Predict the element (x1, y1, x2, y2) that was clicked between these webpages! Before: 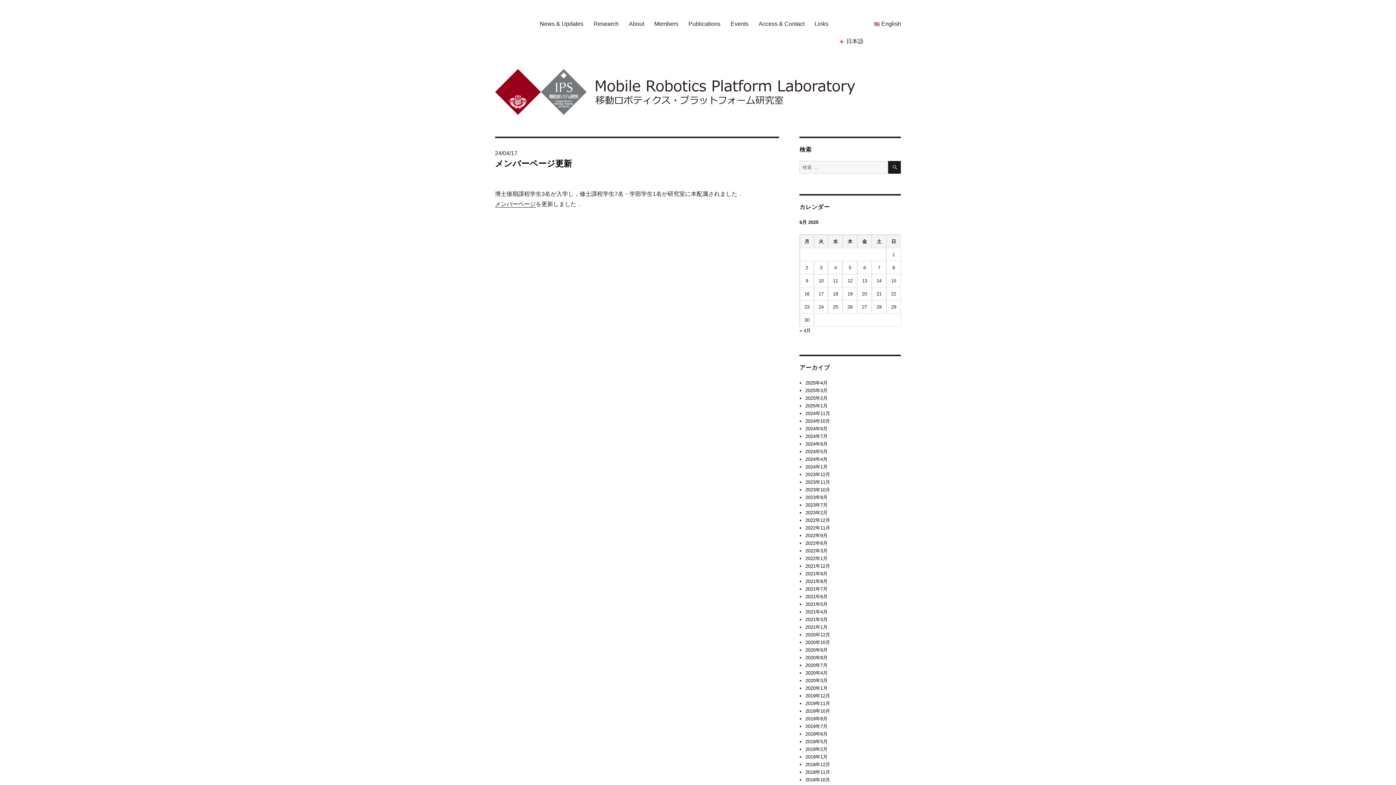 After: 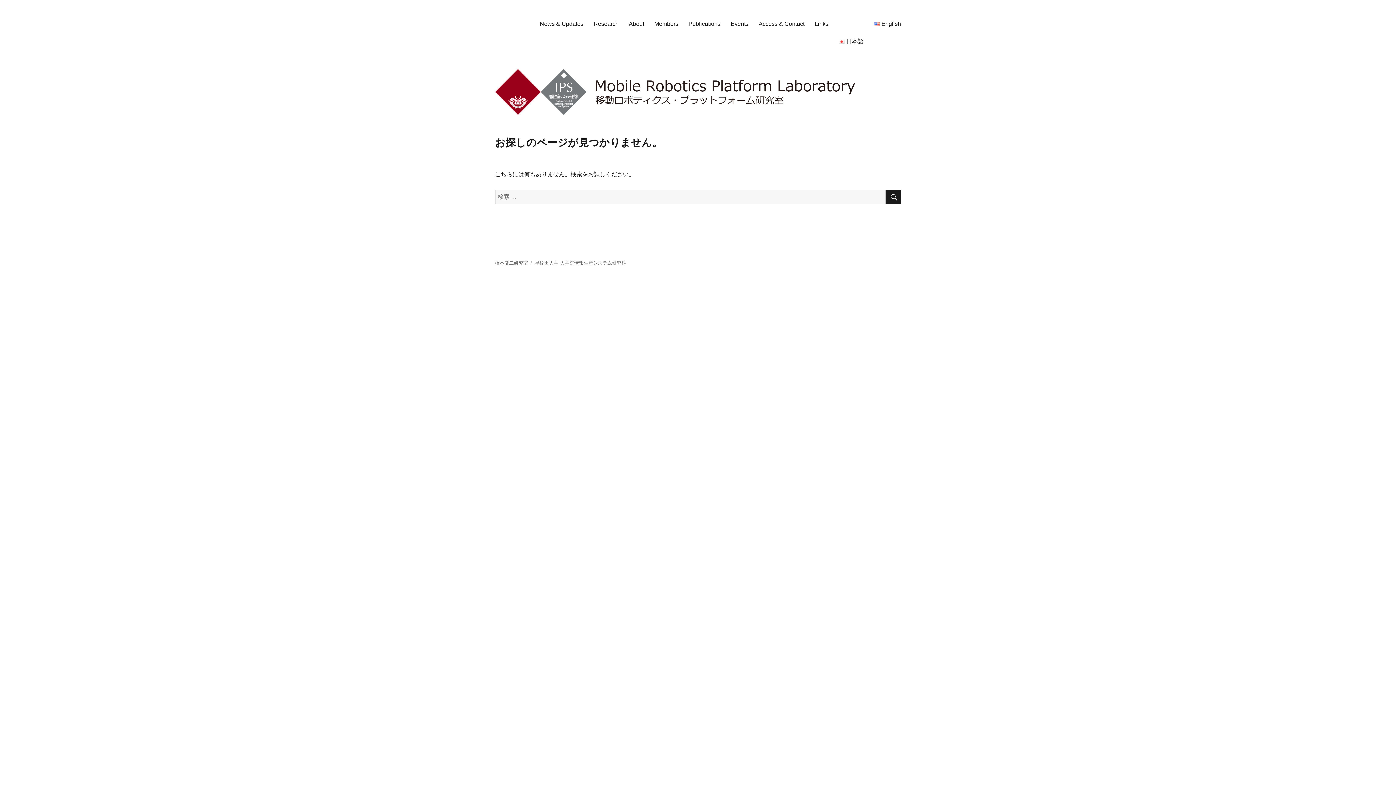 Action: label: 2023年11月 bbox: (805, 479, 830, 484)